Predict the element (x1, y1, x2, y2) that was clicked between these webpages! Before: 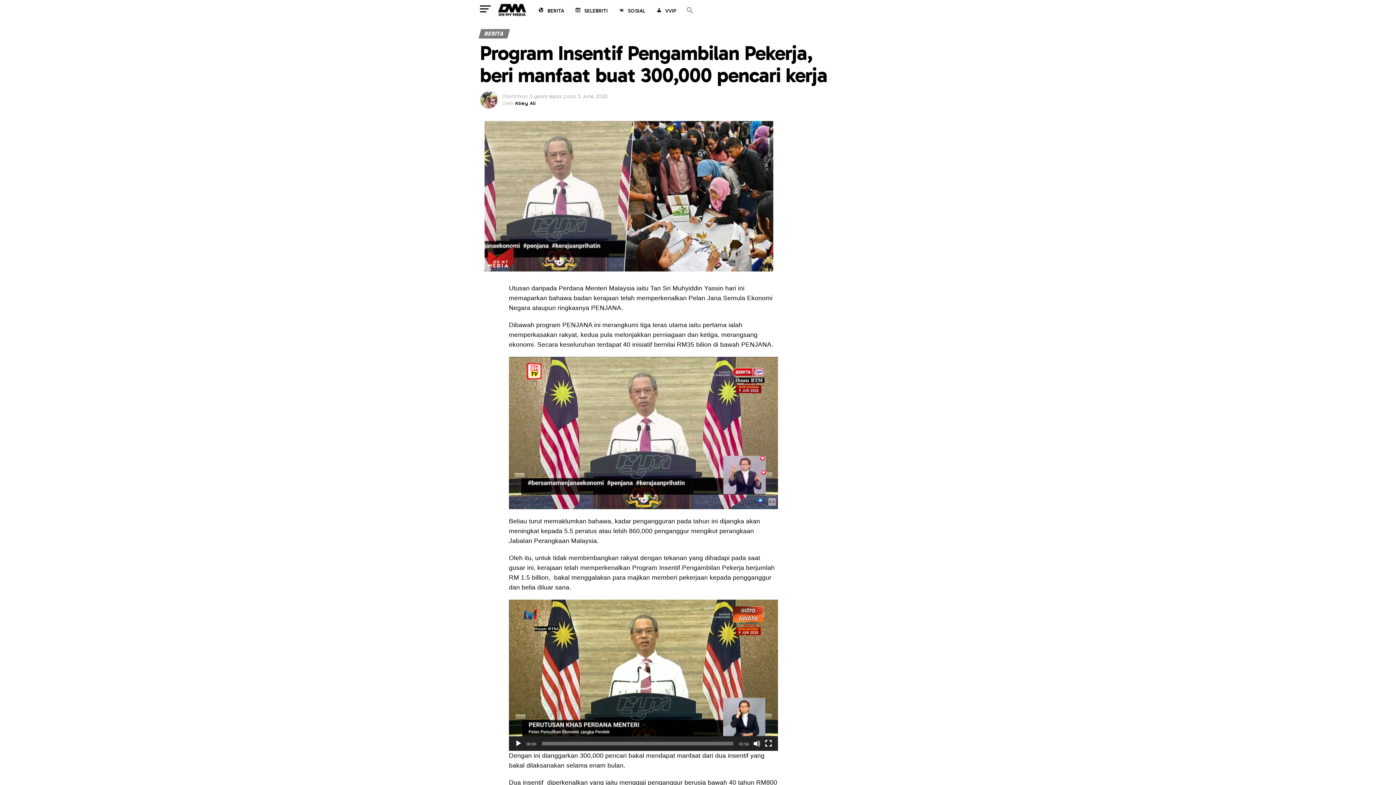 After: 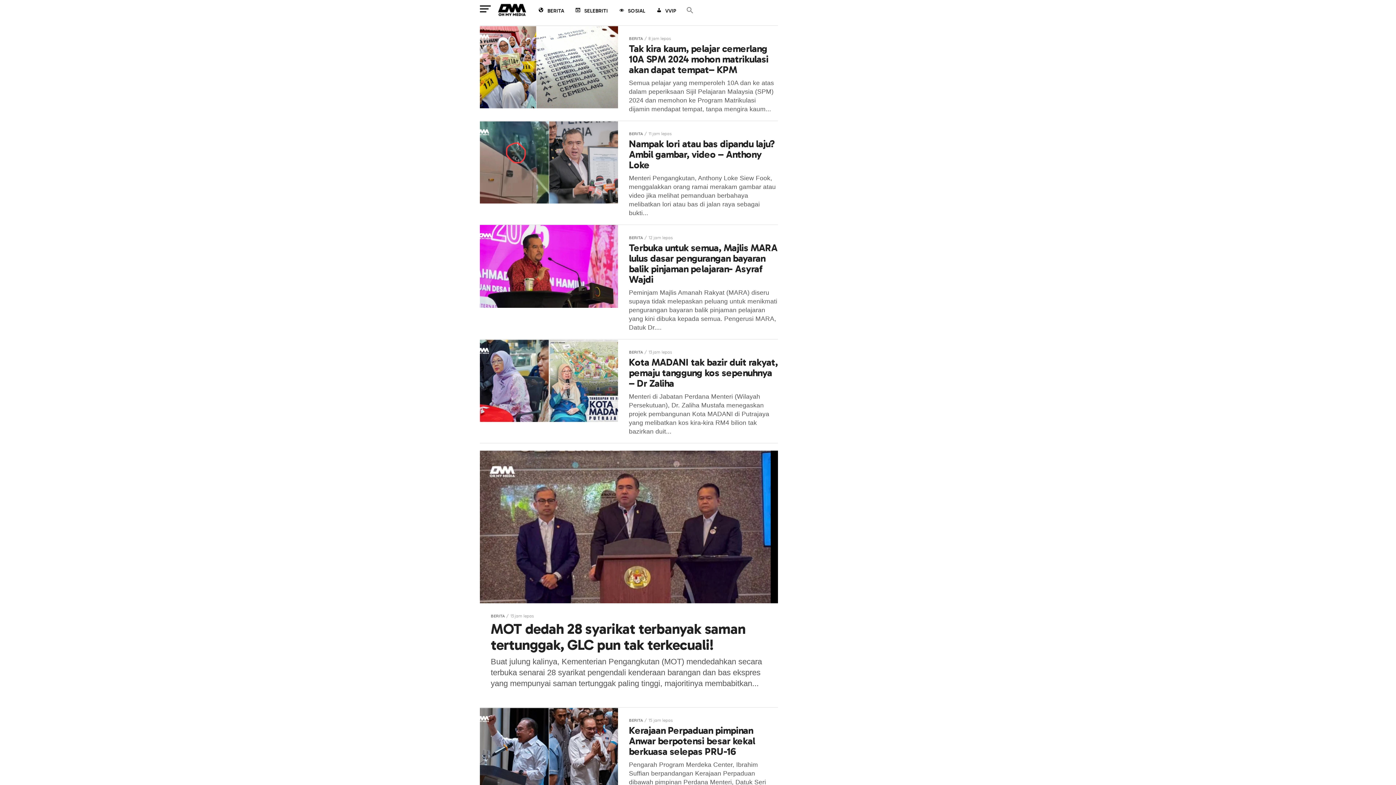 Action: bbox: (533, 1, 568, 21) label: BERITA